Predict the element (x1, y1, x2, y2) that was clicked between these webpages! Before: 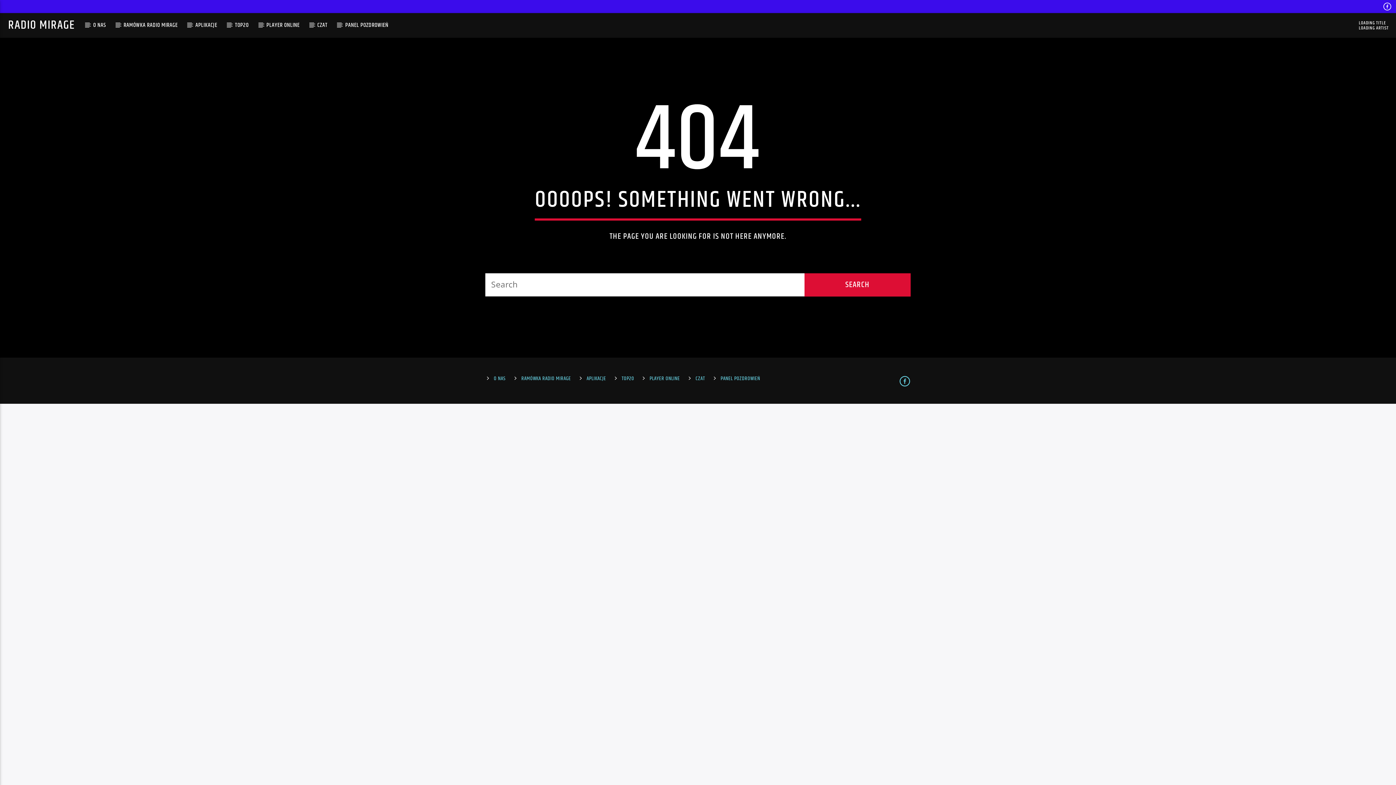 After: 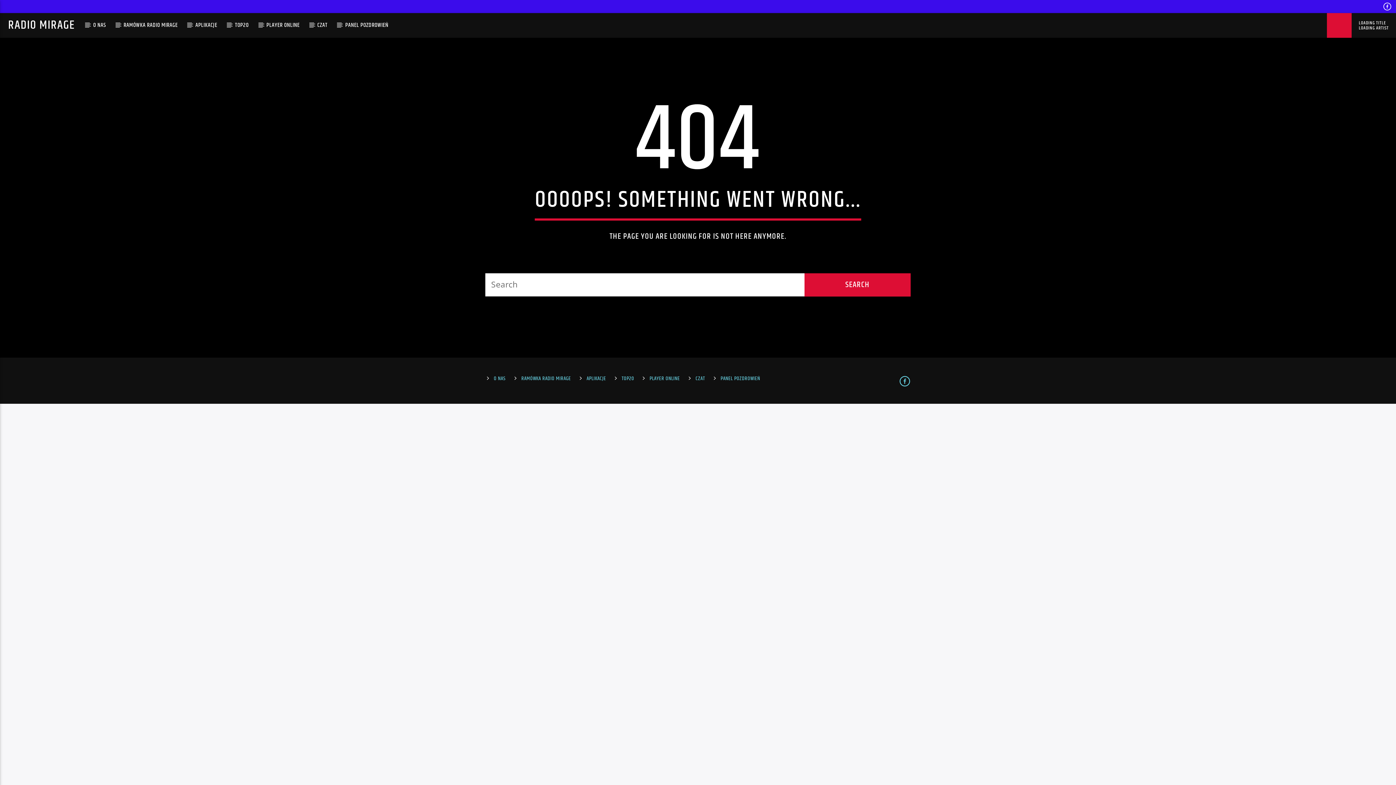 Action: bbox: (1327, 13, 1351, 37)